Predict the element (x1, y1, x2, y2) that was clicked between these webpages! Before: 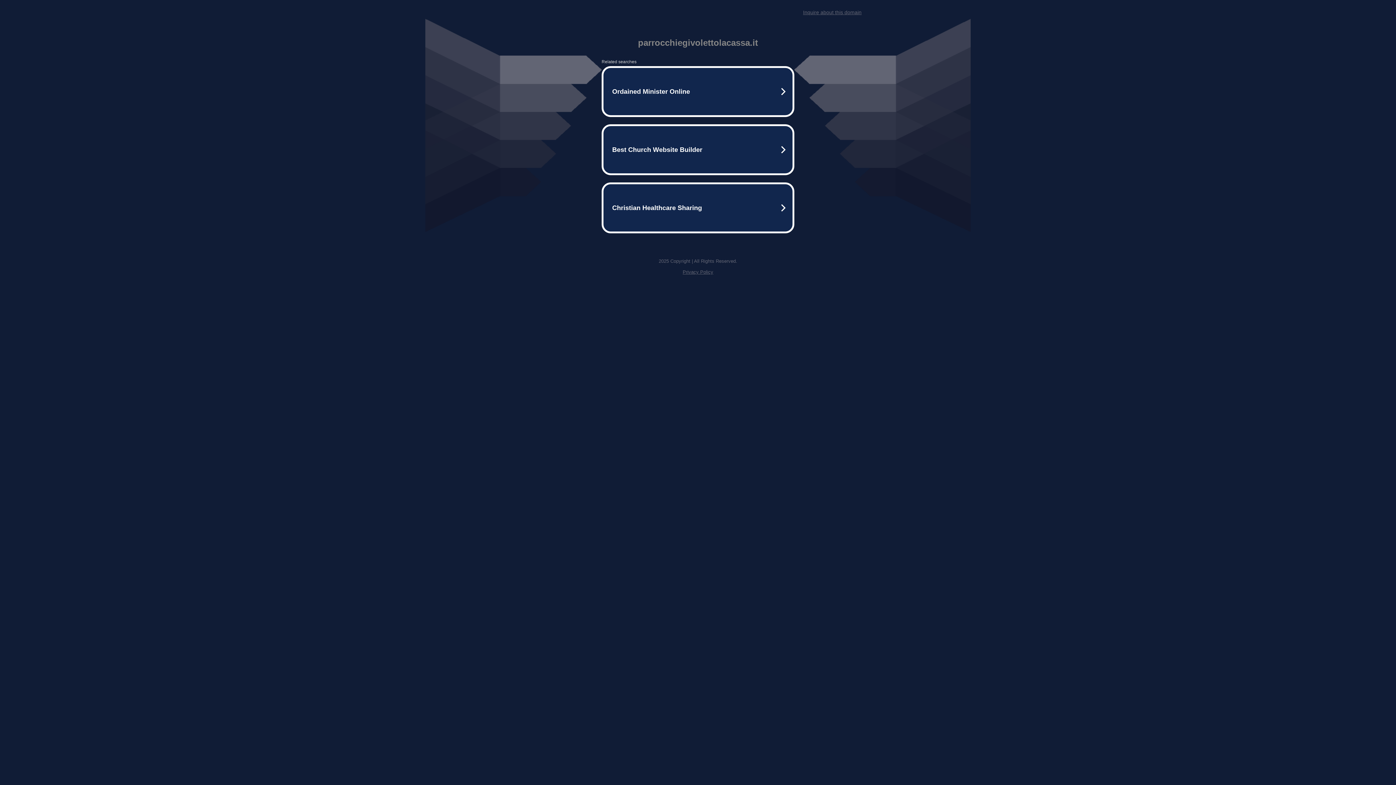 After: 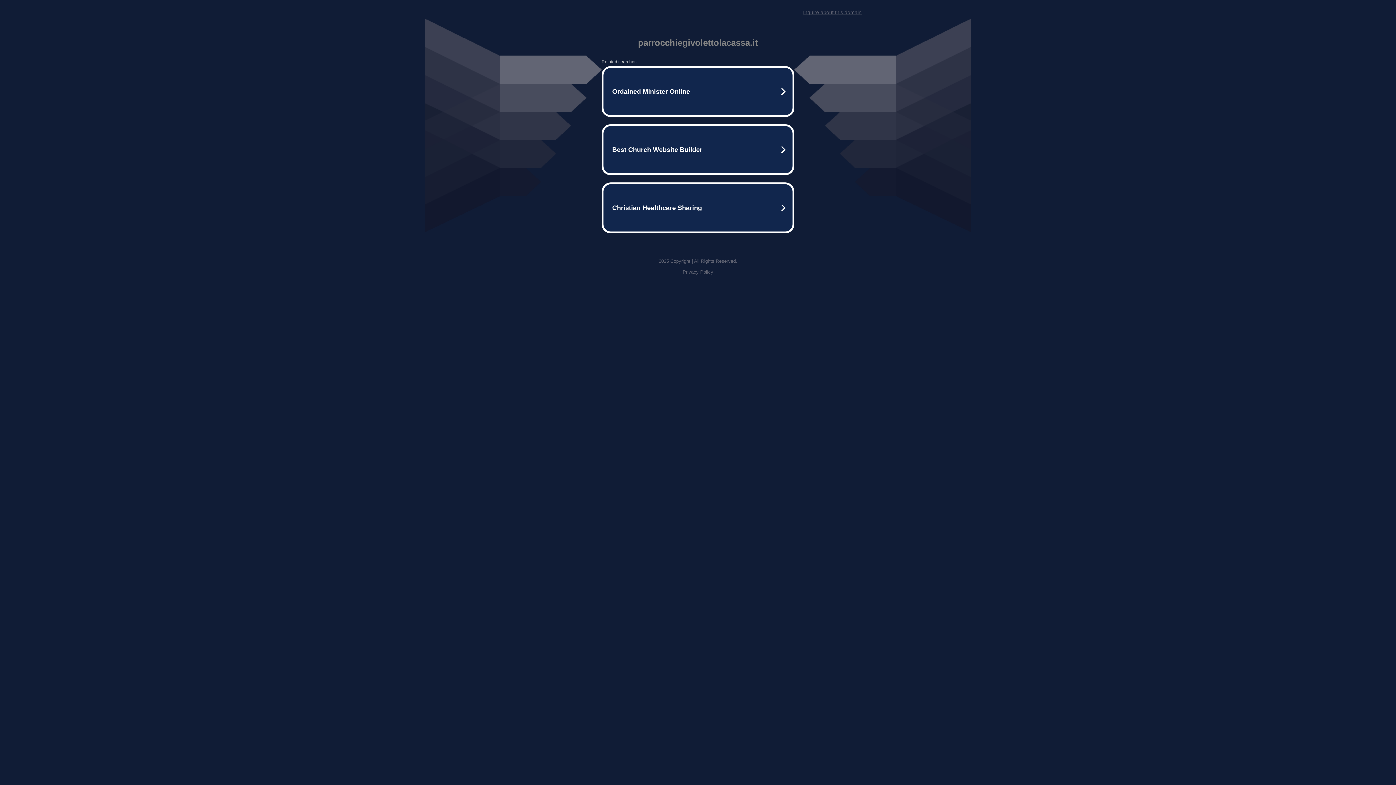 Action: label: Inquire about this domain bbox: (803, 9, 861, 15)